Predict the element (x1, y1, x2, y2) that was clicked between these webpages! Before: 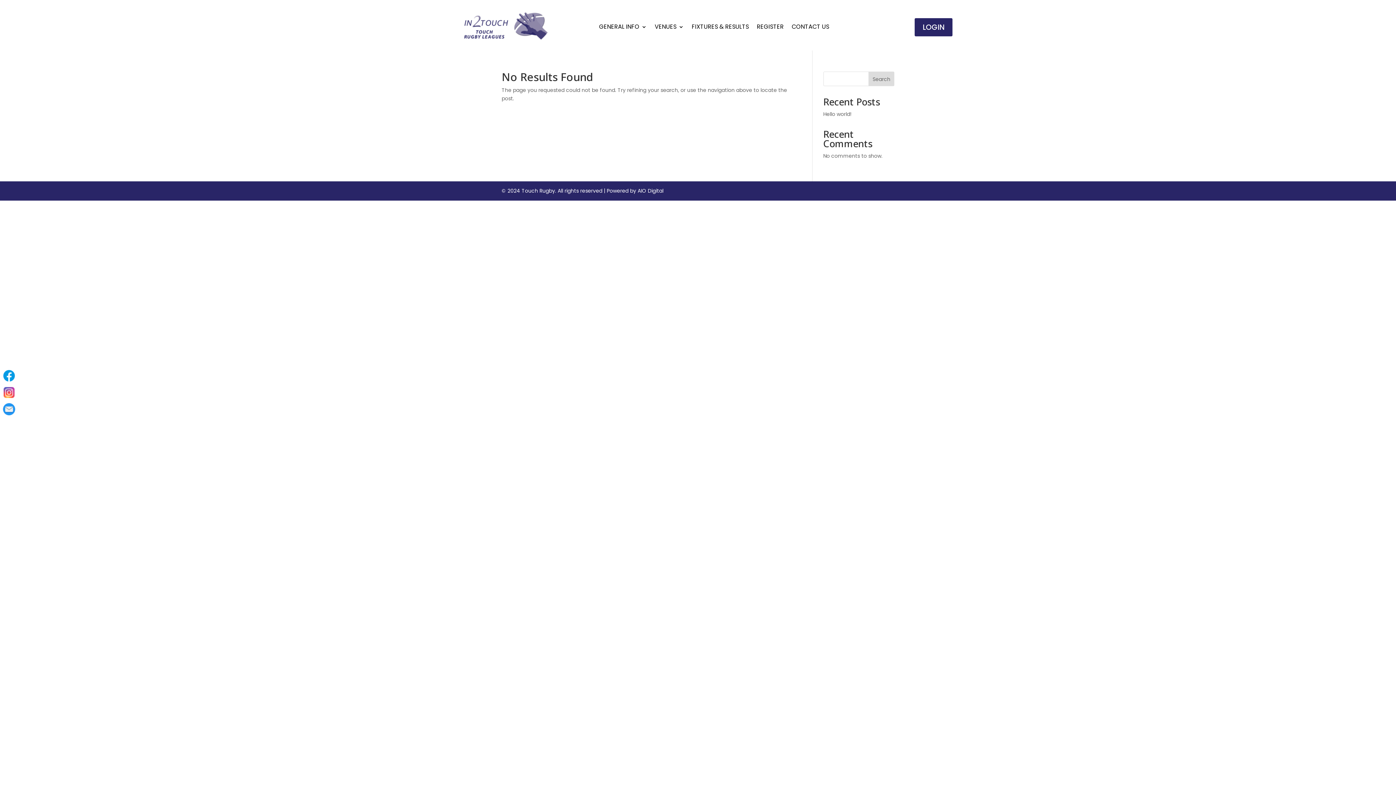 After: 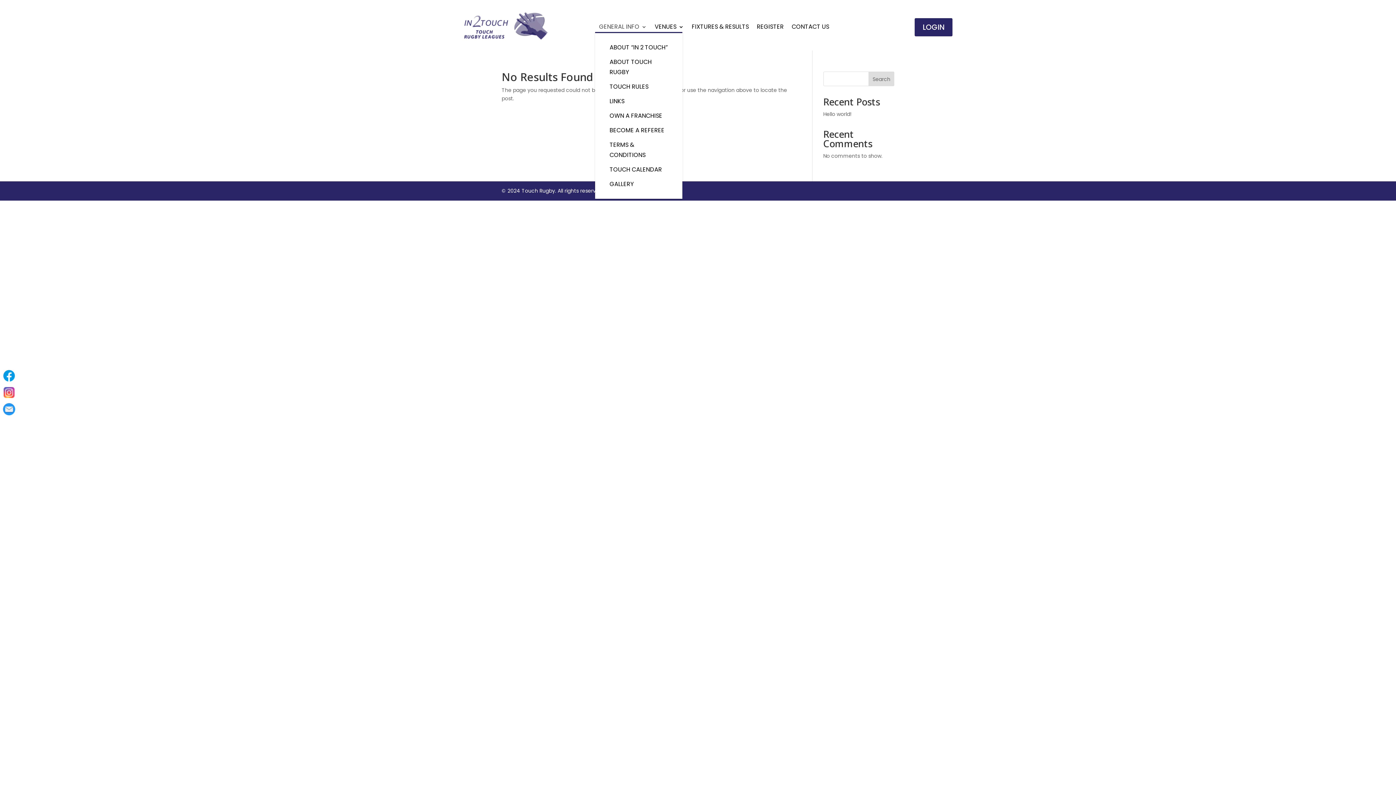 Action: label: GENERAL INFO bbox: (599, 24, 646, 32)